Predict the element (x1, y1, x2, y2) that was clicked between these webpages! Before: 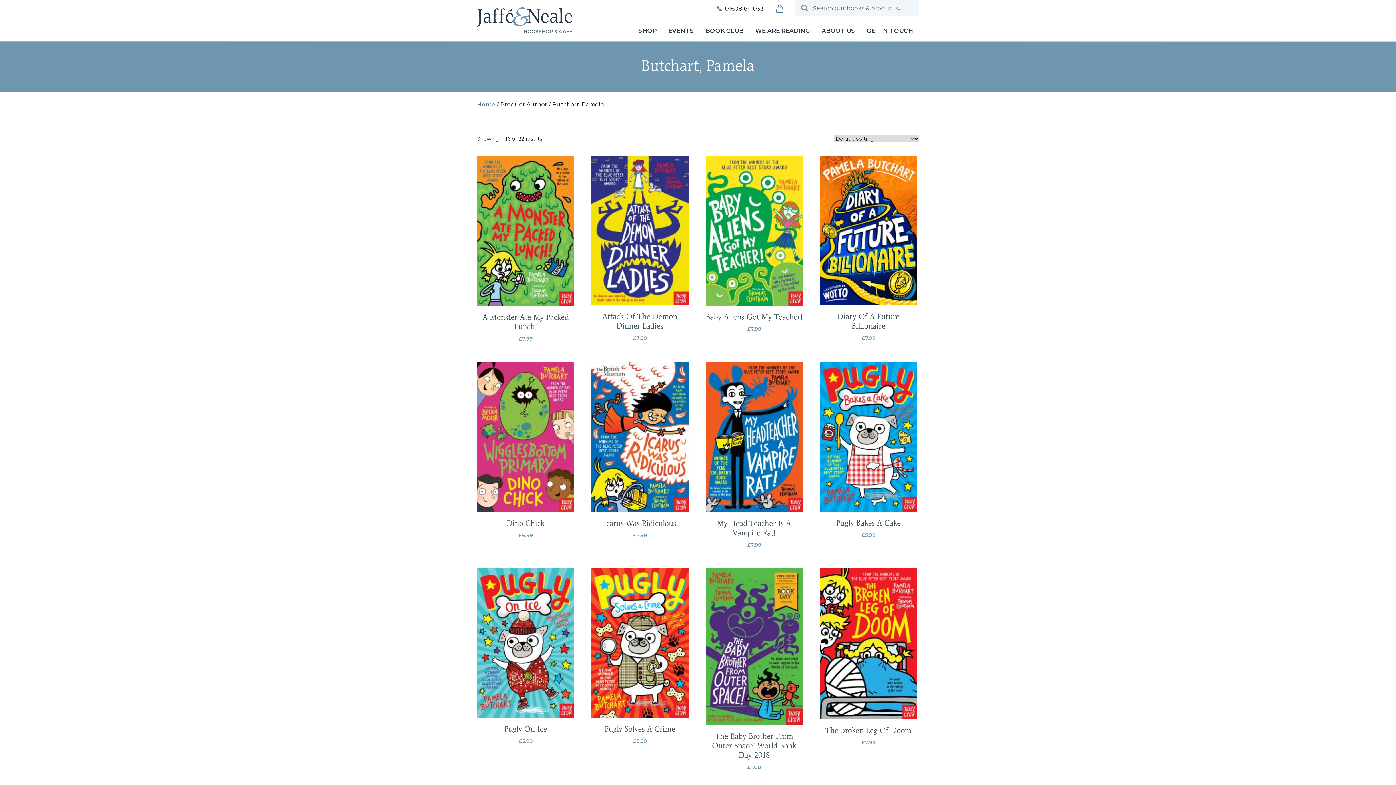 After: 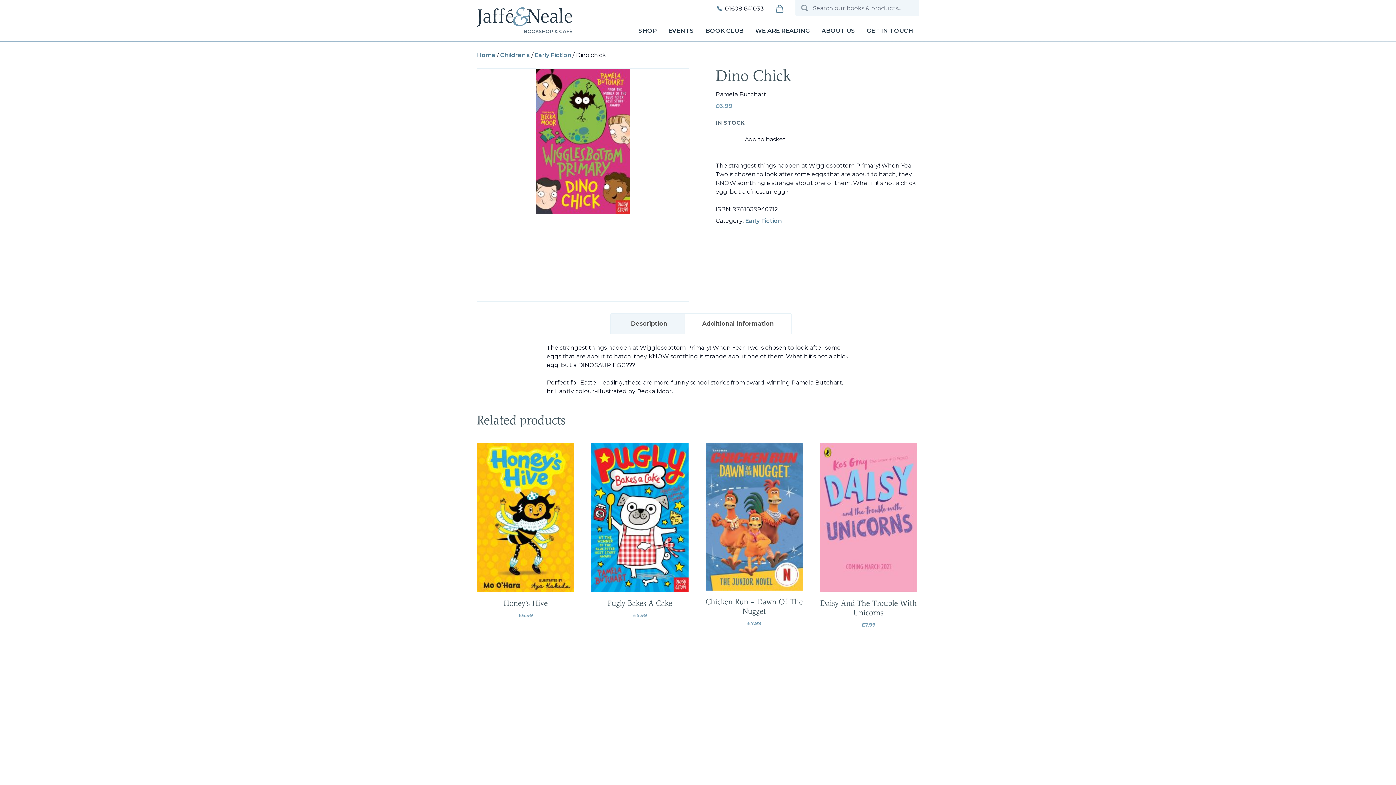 Action: label: Dino Chick
£6.99 bbox: (477, 362, 574, 539)